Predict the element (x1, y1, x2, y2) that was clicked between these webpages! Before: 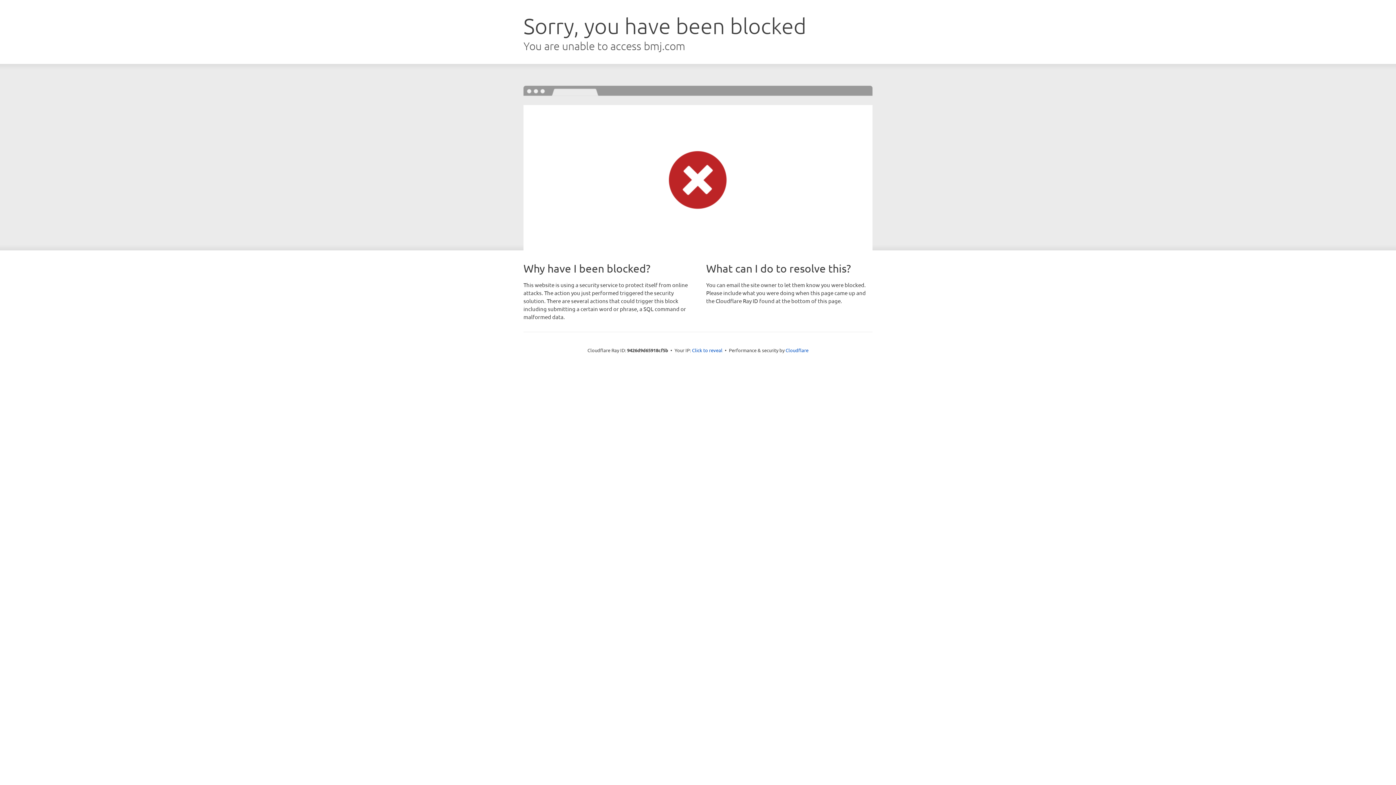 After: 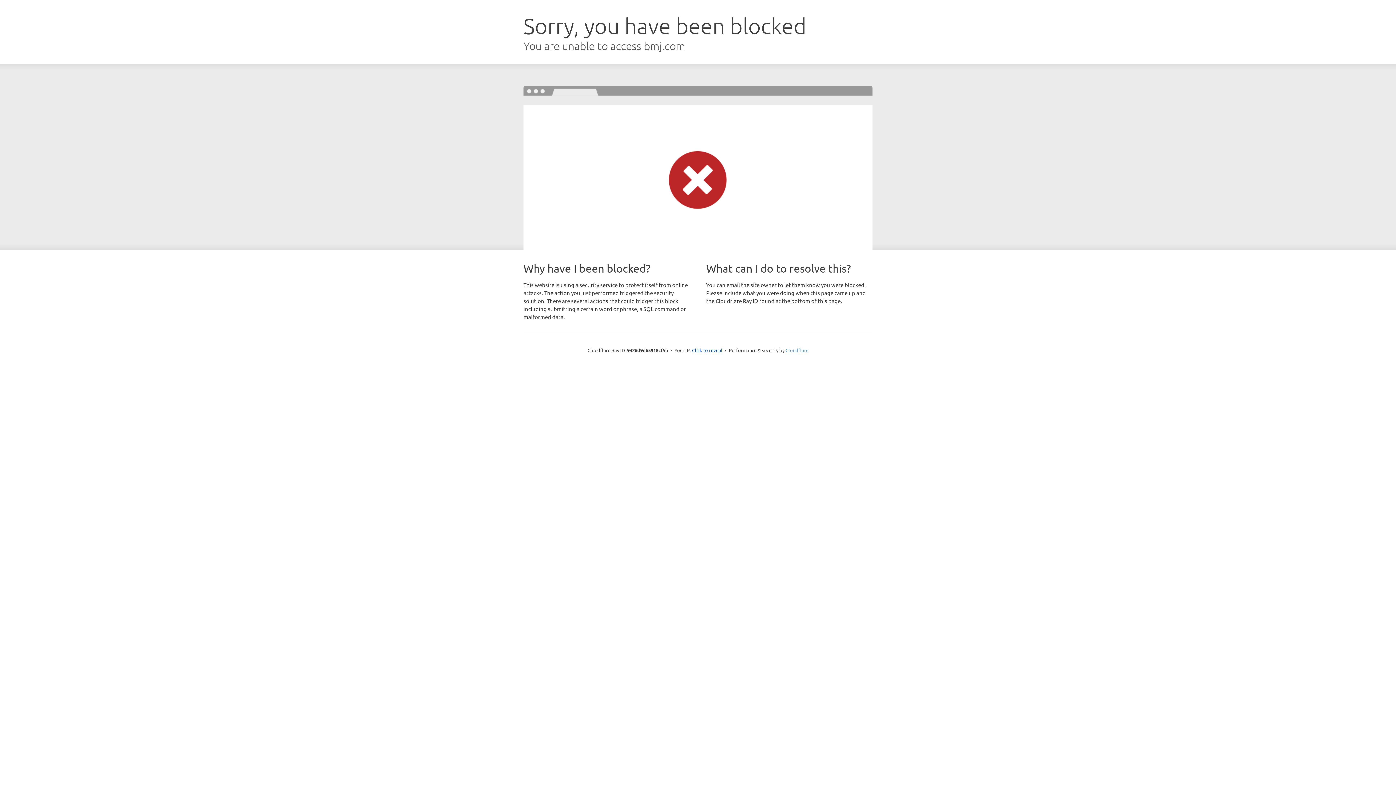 Action: label: Cloudflare bbox: (785, 347, 808, 353)